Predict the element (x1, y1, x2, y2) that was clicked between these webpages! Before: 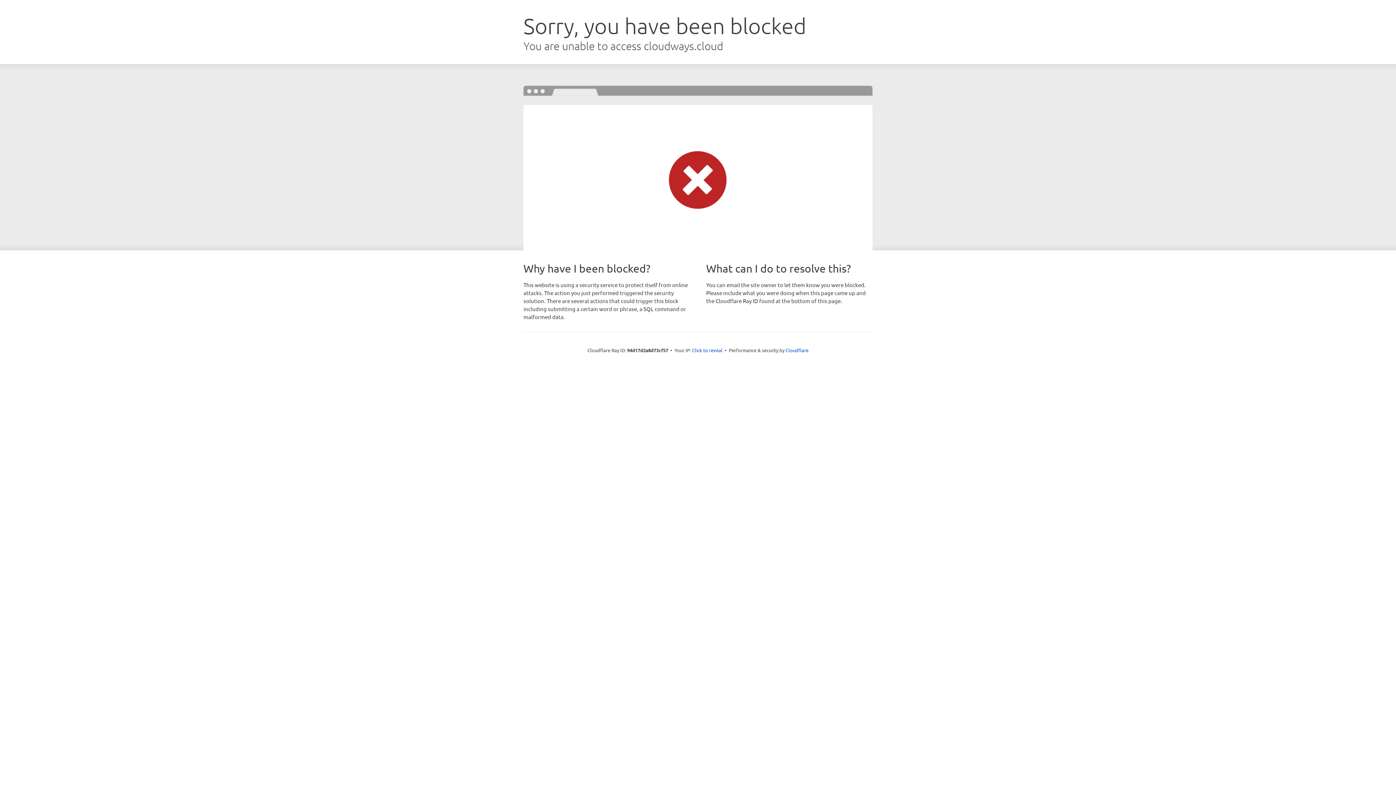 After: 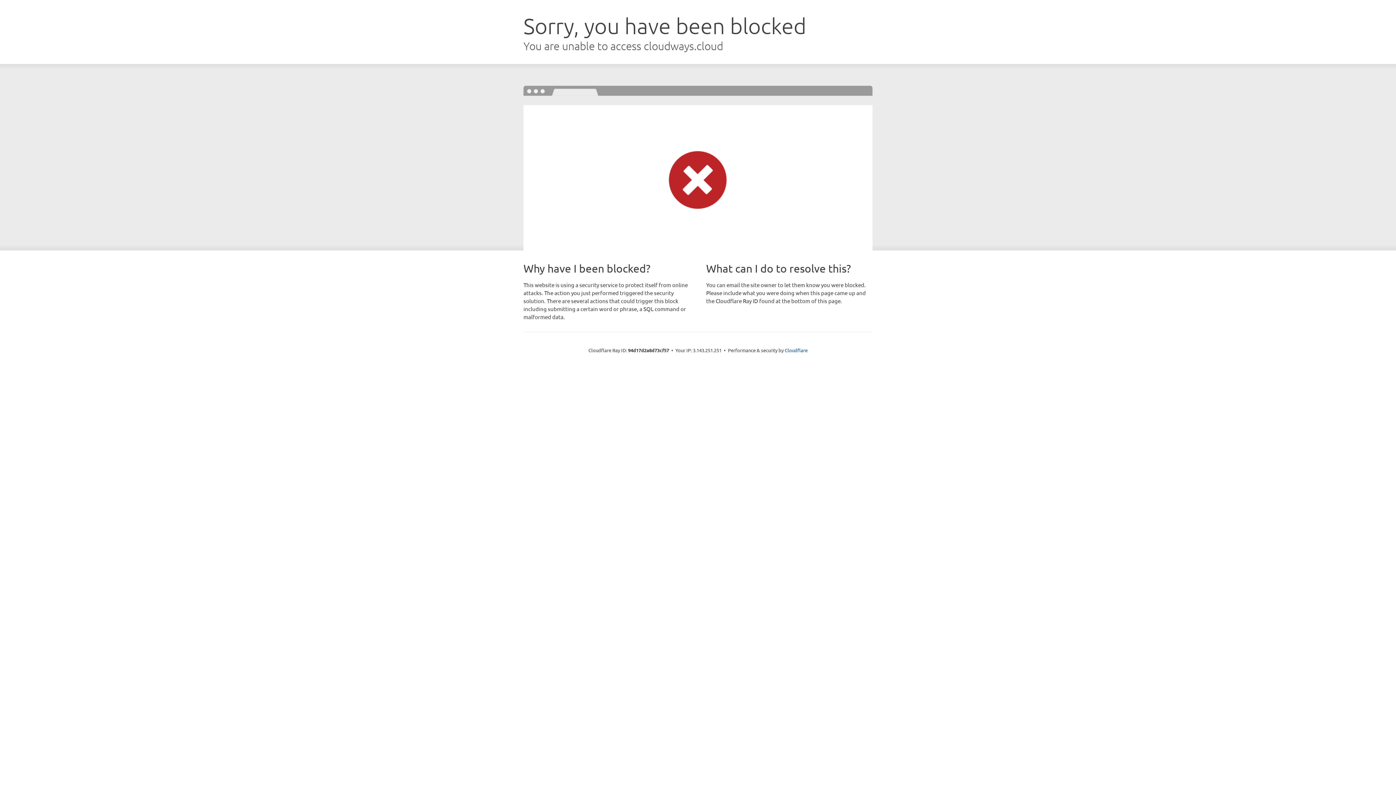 Action: bbox: (692, 346, 722, 353) label: Click to reveal